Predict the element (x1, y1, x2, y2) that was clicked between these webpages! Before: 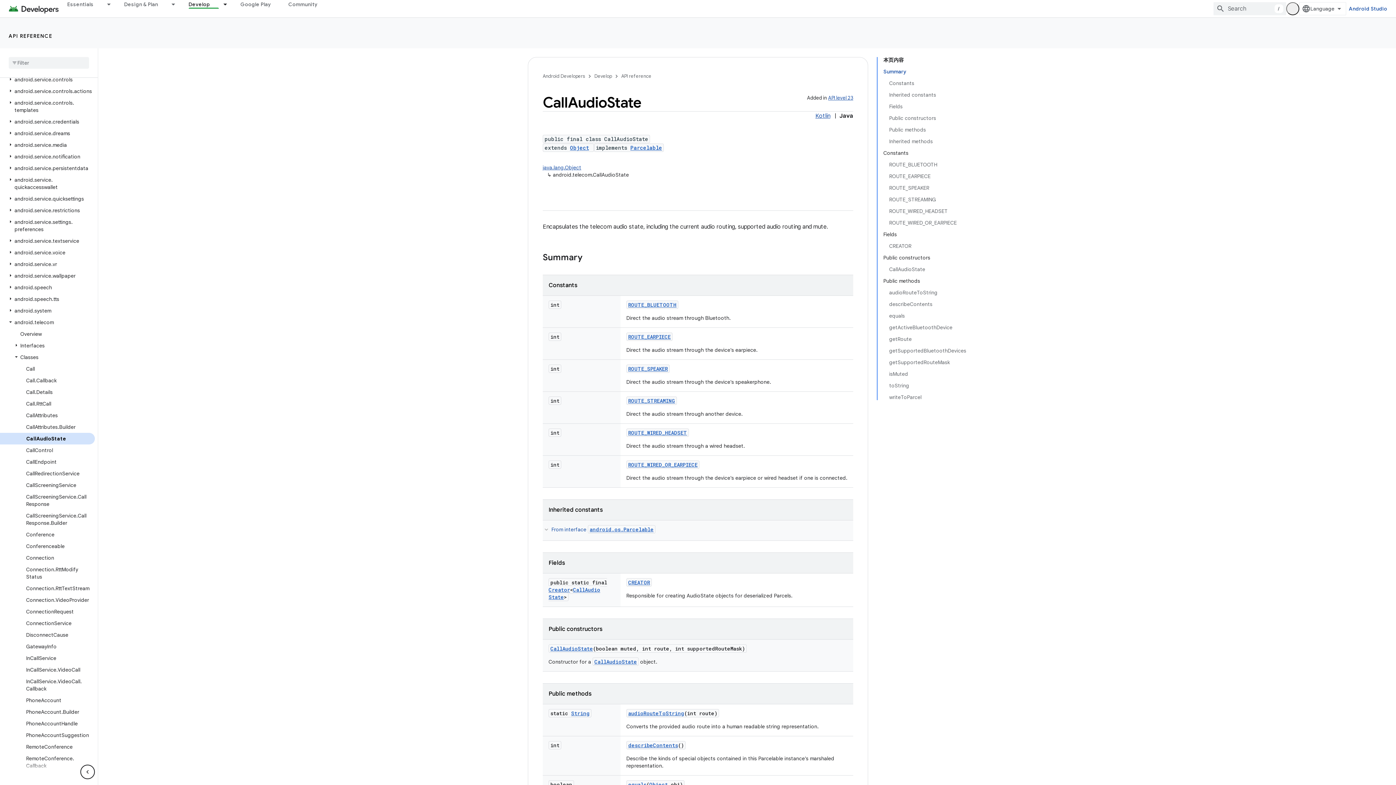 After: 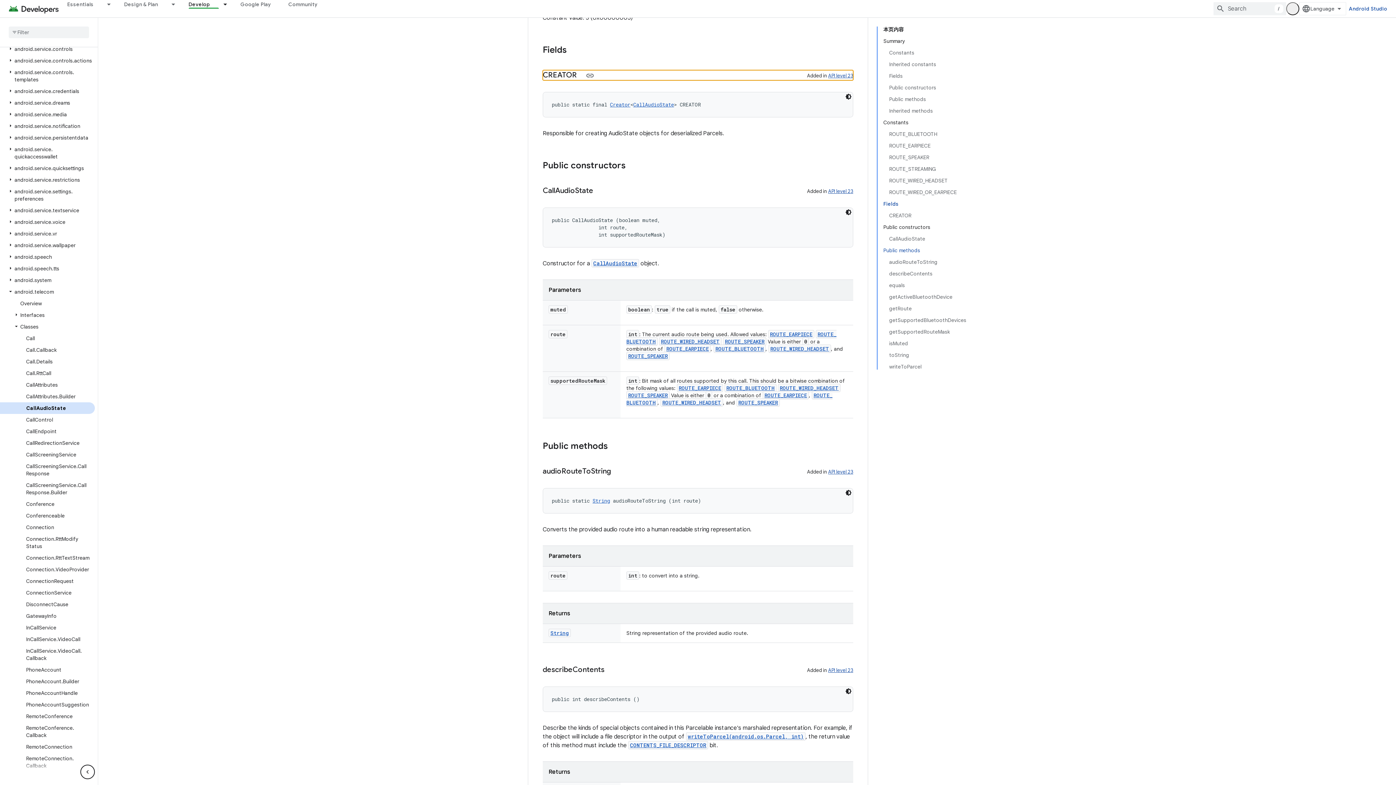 Action: label: CREATOR bbox: (889, 240, 966, 252)